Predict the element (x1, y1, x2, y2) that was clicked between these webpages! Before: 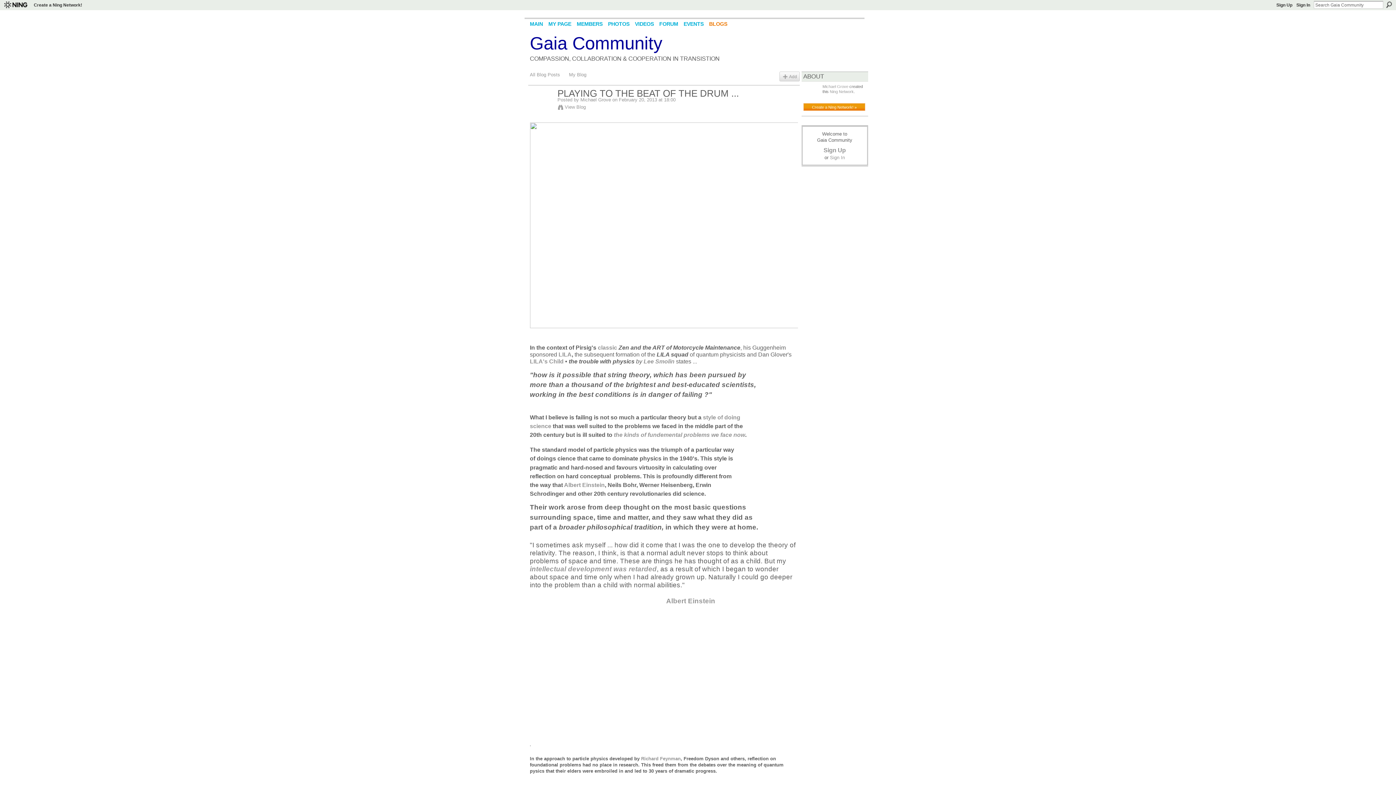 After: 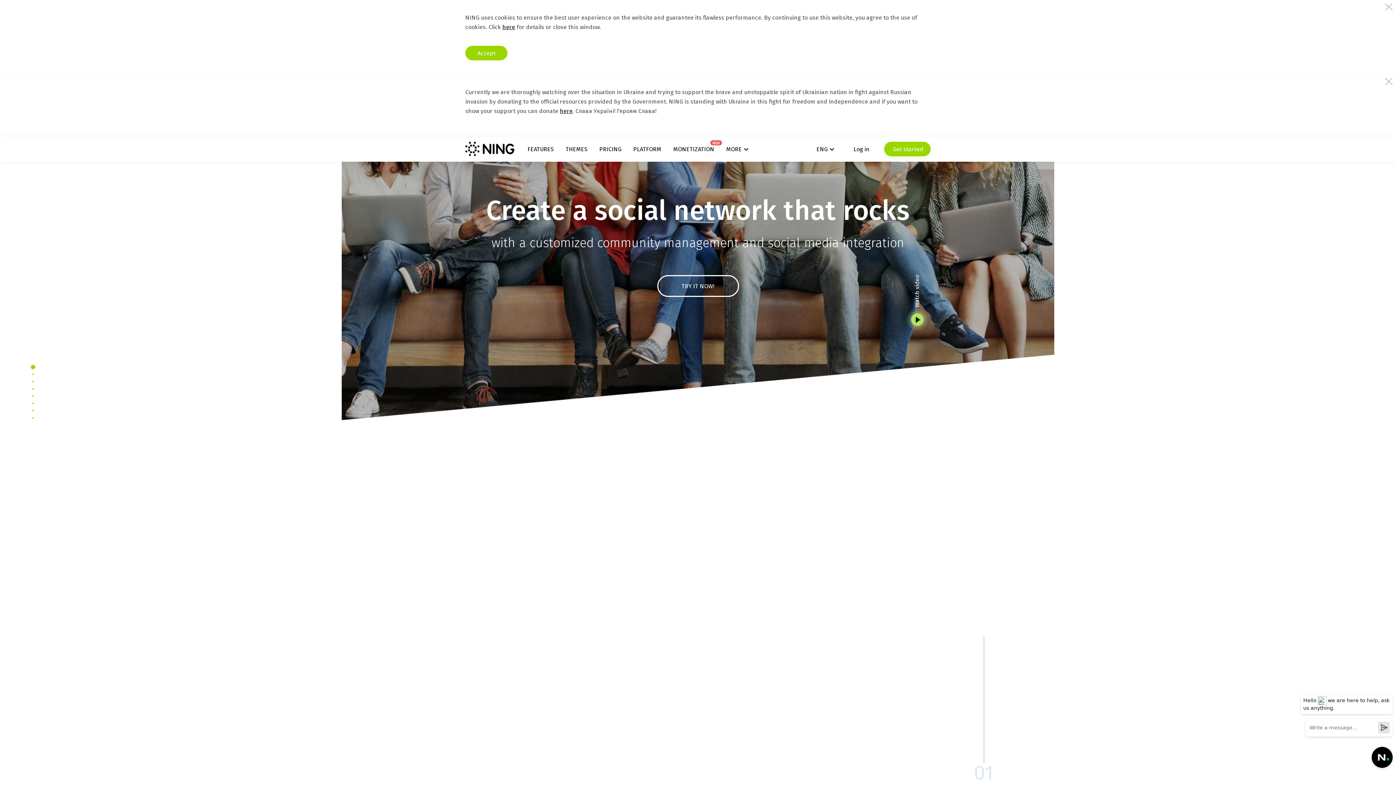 Action: bbox: (0, 0, 30, 10) label: Ning